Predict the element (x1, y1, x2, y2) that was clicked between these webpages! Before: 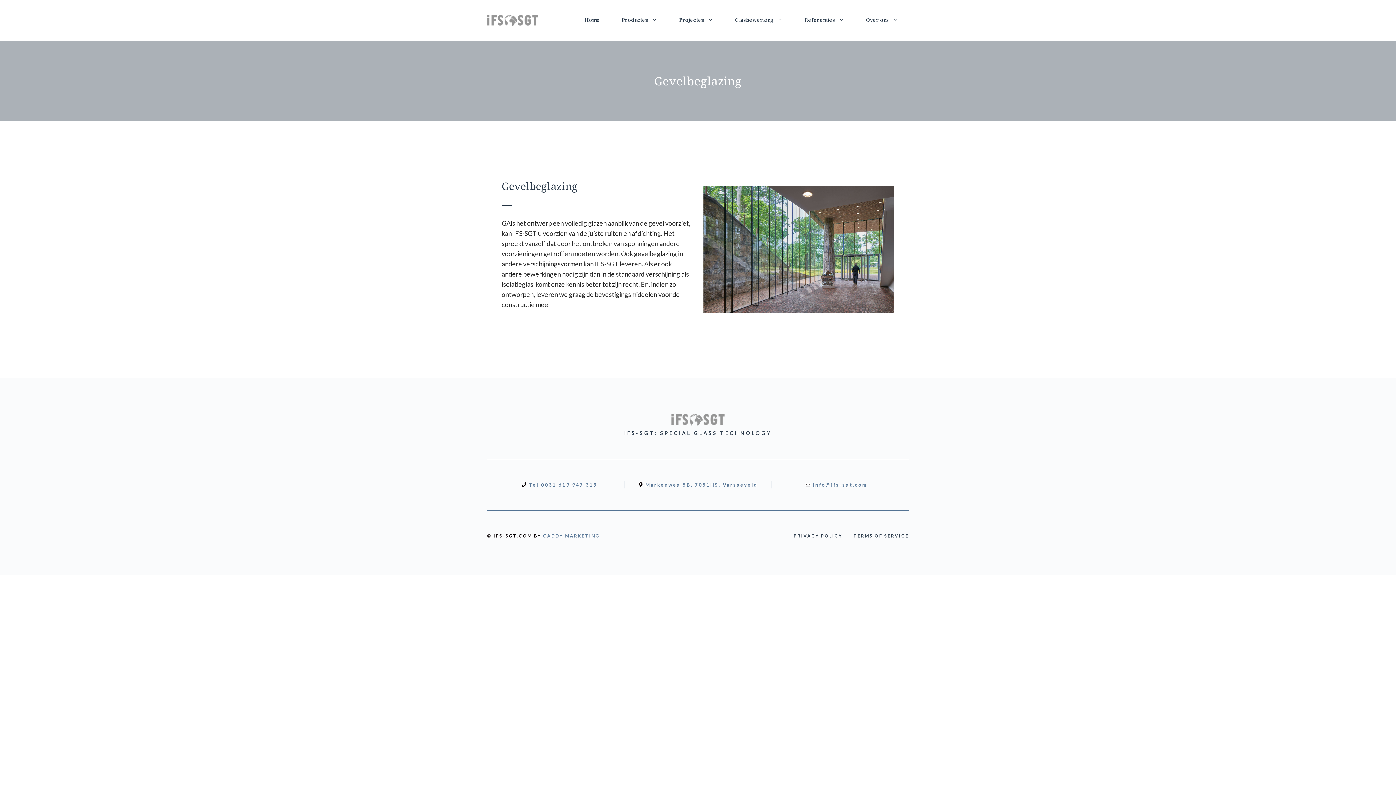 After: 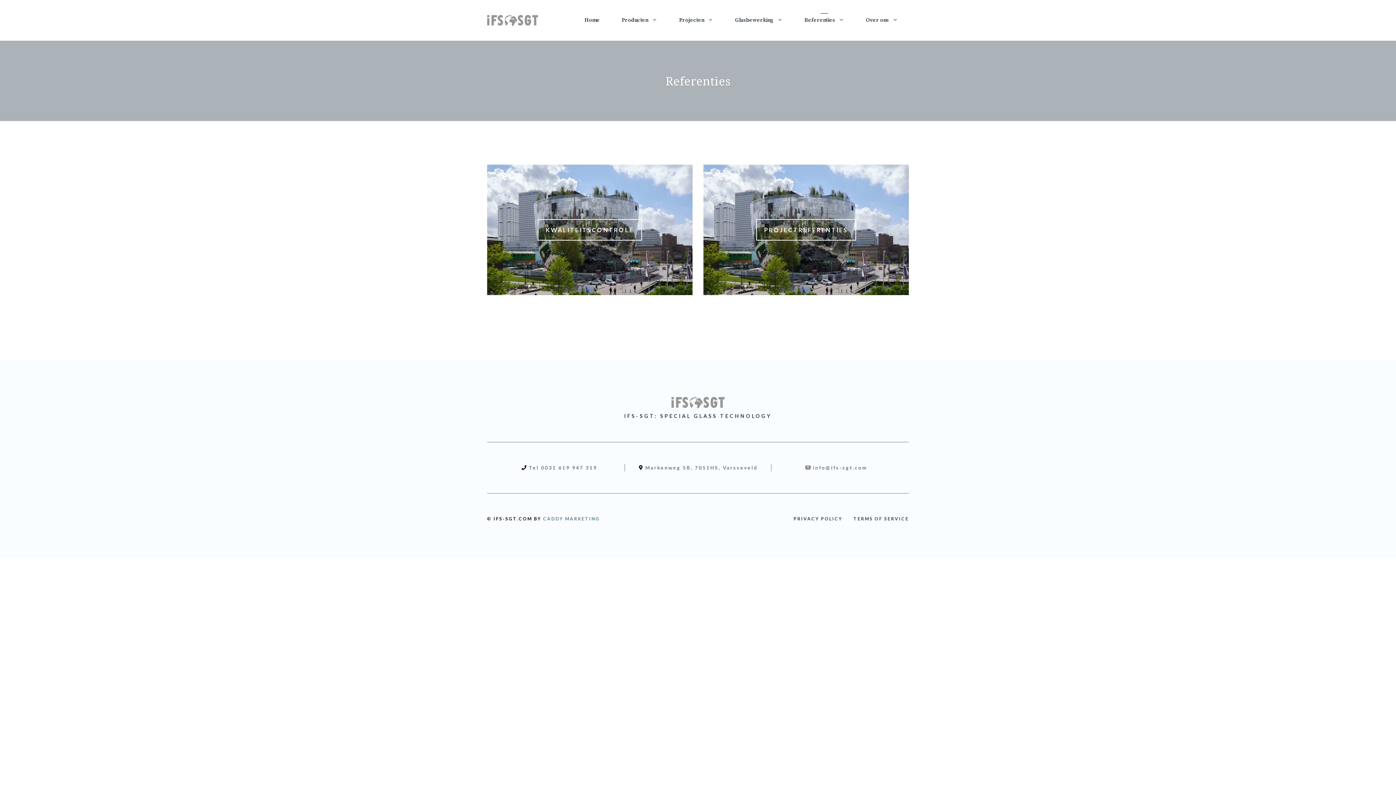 Action: bbox: (793, 15, 855, 25) label: Referenties